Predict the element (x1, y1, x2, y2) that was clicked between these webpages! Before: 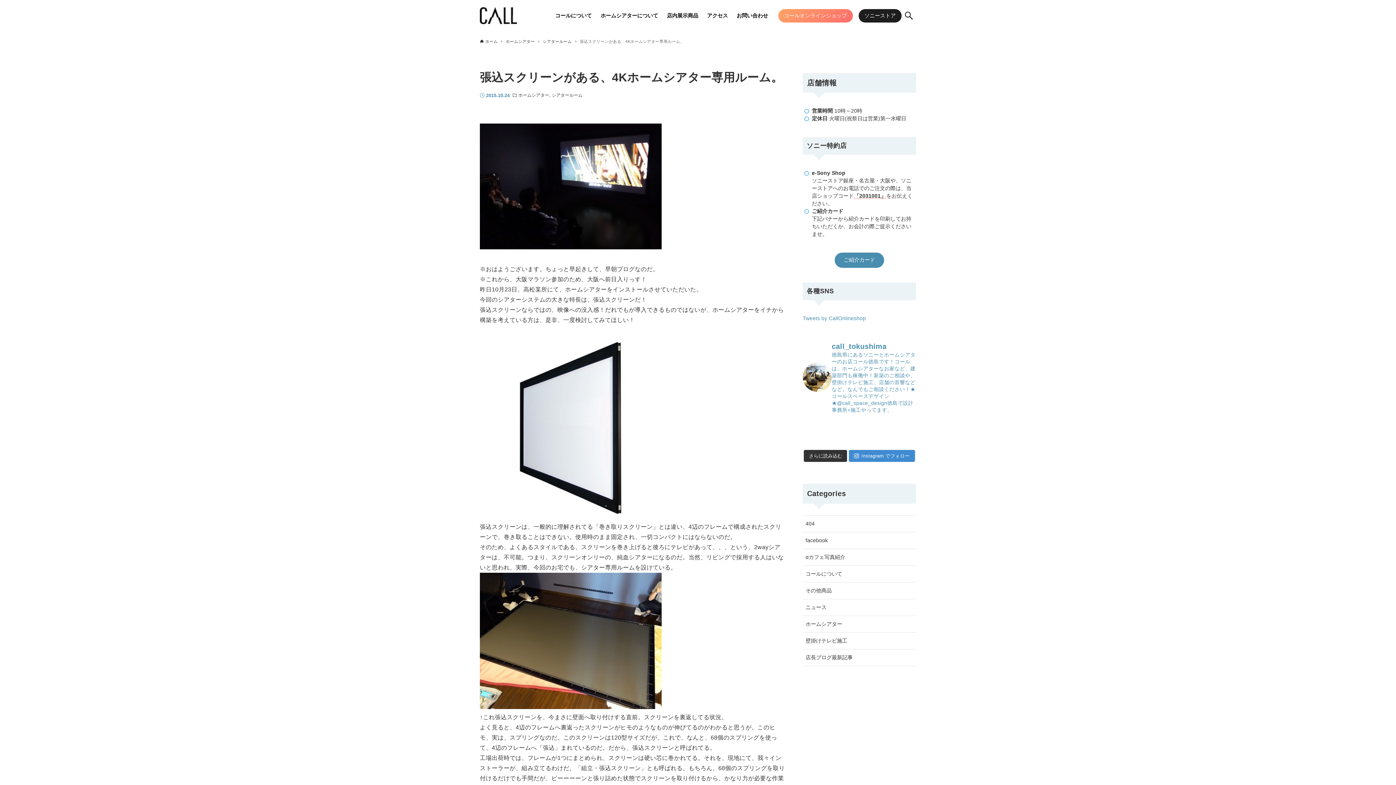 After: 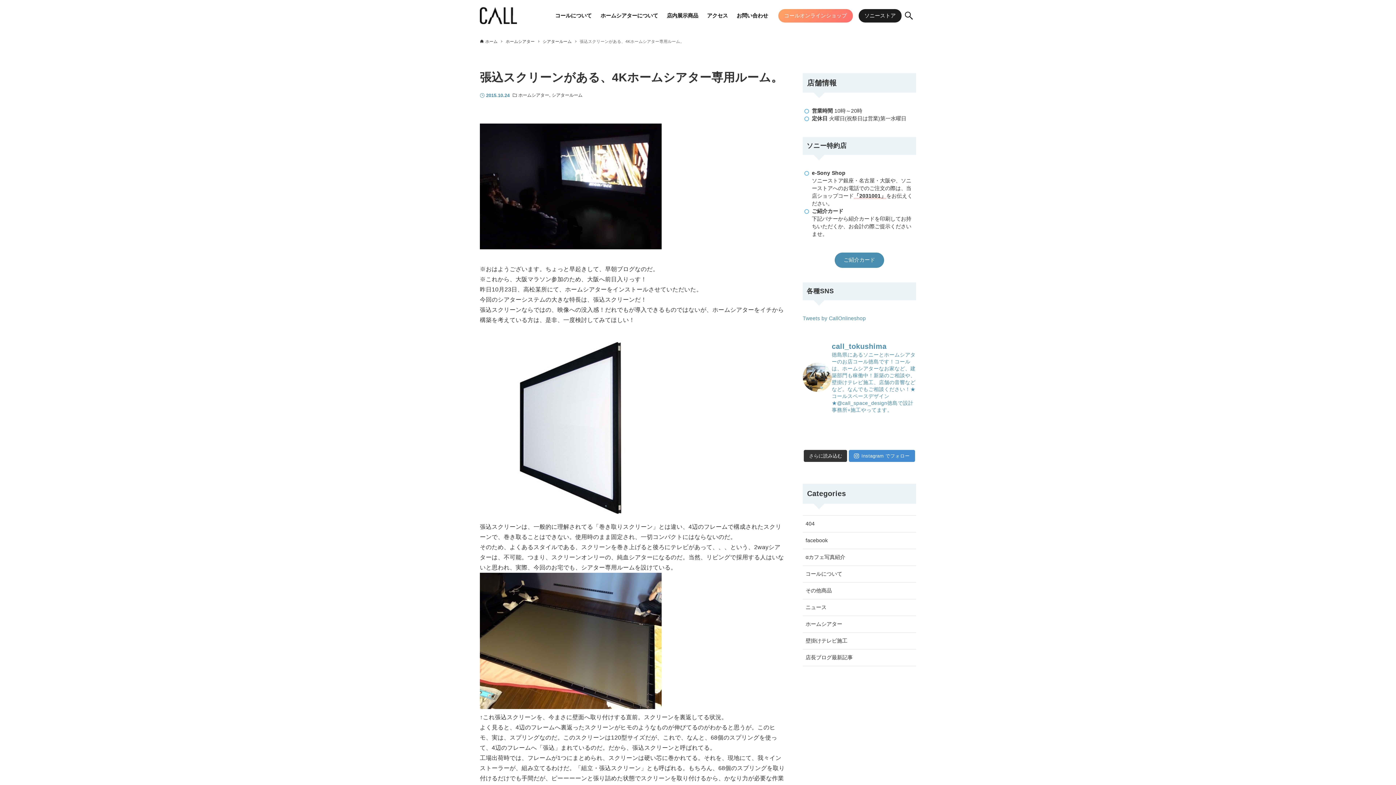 Action: bbox: (903, 422, 916, 429)